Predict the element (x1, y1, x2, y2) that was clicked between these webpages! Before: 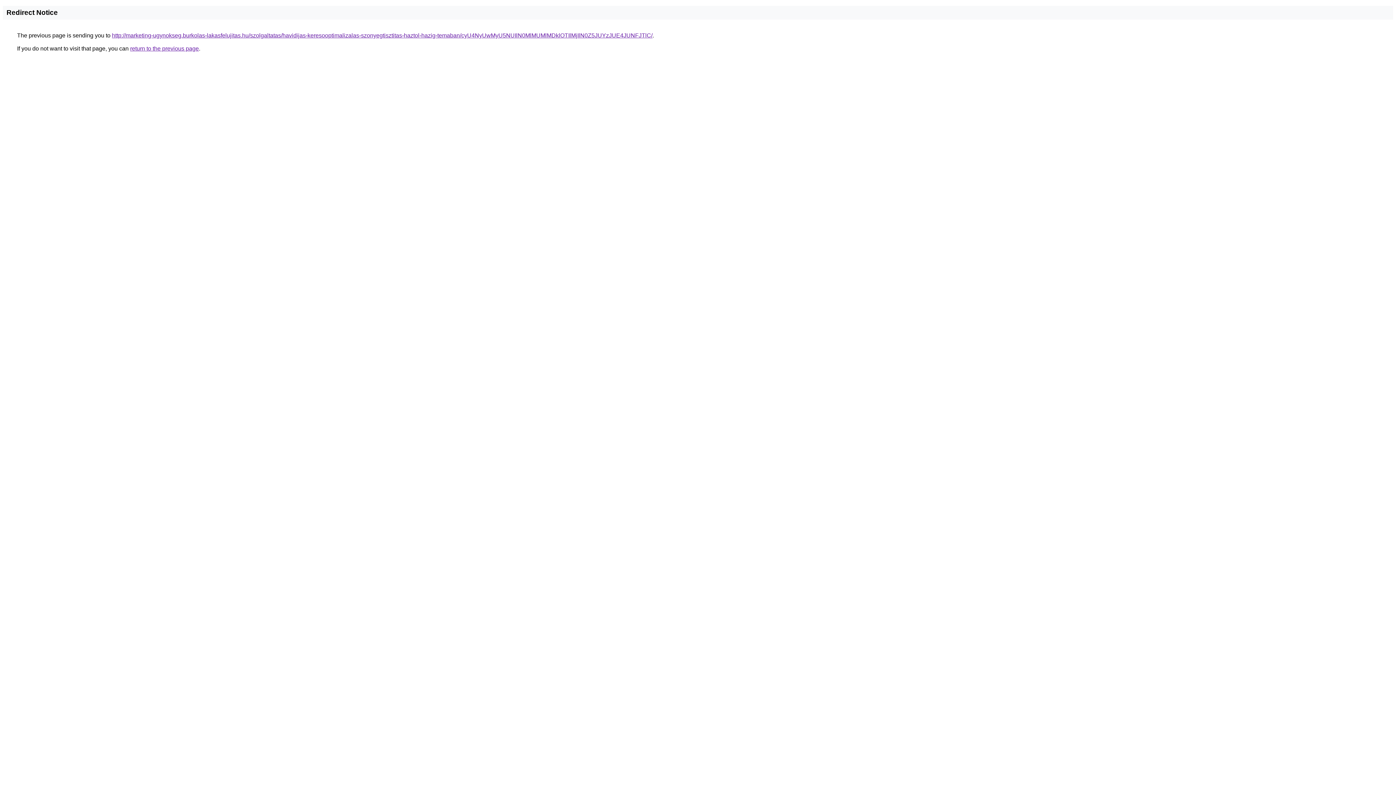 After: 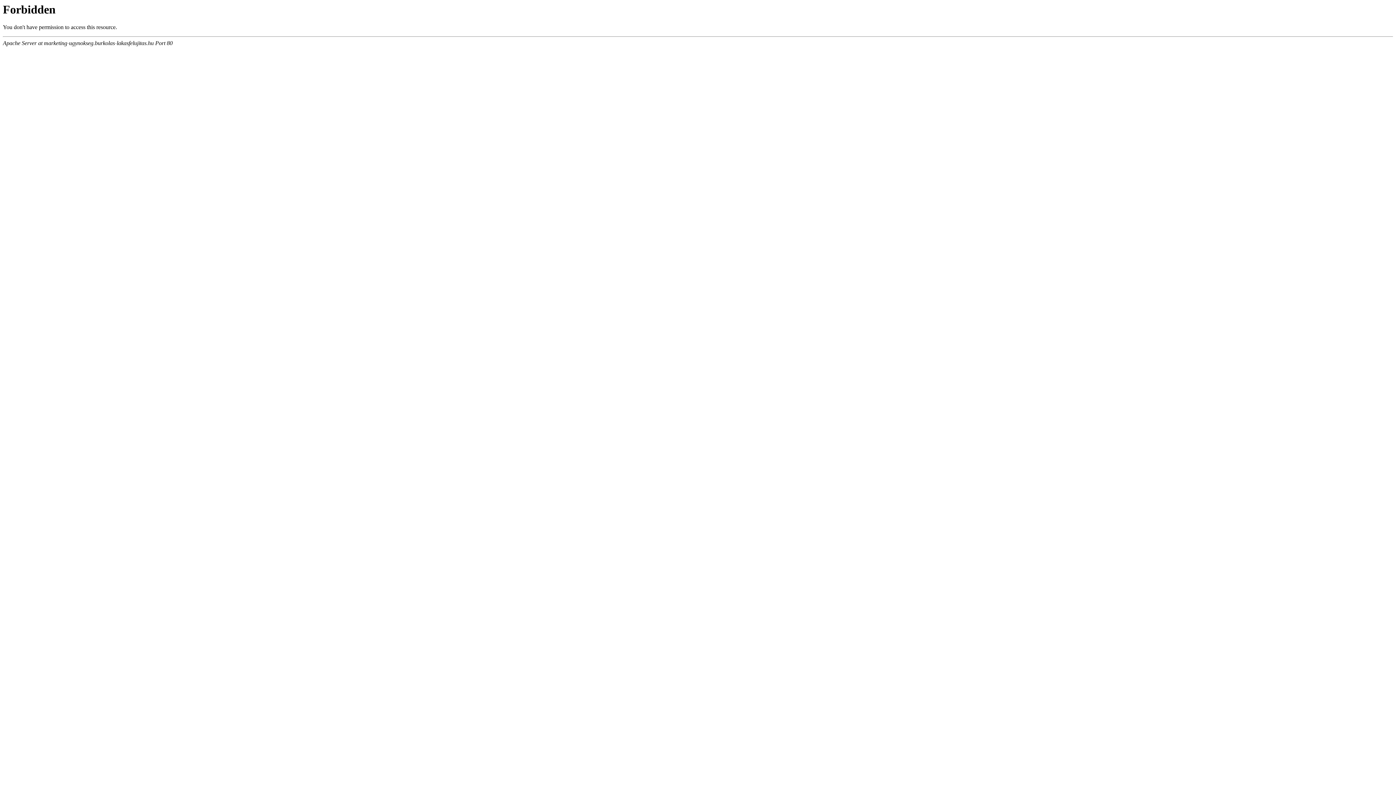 Action: label: http://marketing-ugynokseg.burkolas-lakasfelujitas.hu/szolgaltatas/havidijas-keresooptimalizalas-szonyegtisztitas-haztol-hazig-temaban/cyU4NyUwMyU5NUIlN0MlMUMlMDklOTIlMjIlN0Z5JUYzJUE4JUNFJTlC/ bbox: (112, 32, 652, 38)